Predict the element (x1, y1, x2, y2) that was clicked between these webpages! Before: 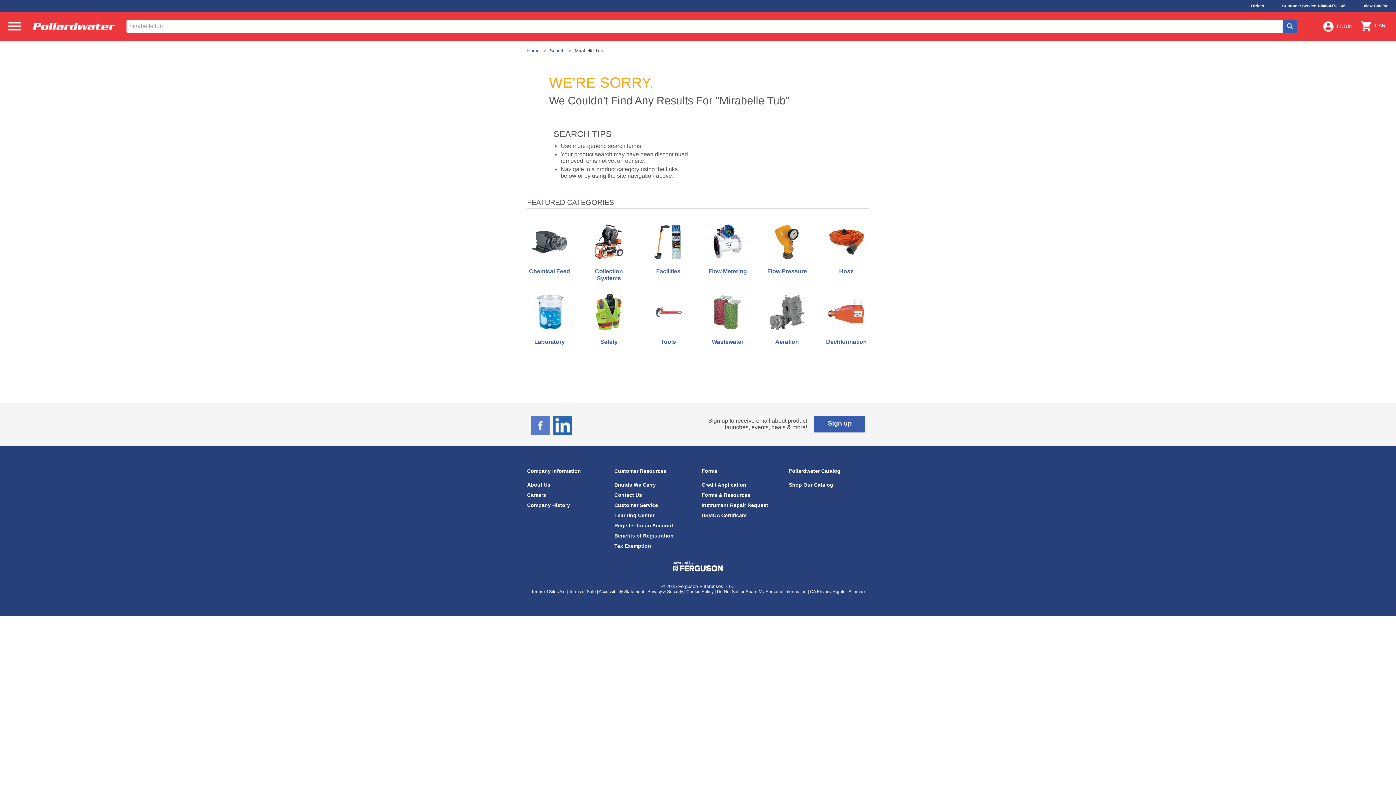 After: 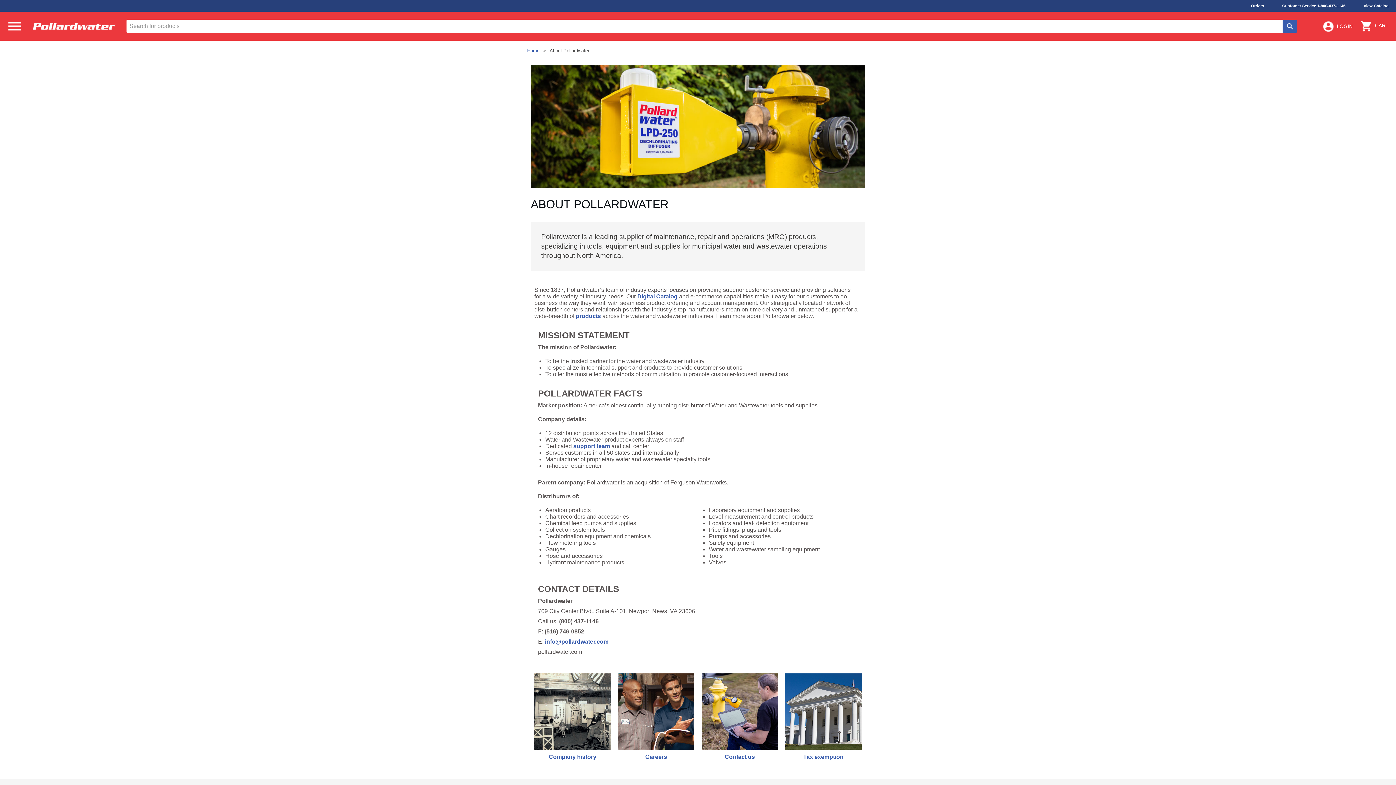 Action: label: About Us bbox: (527, 482, 550, 487)